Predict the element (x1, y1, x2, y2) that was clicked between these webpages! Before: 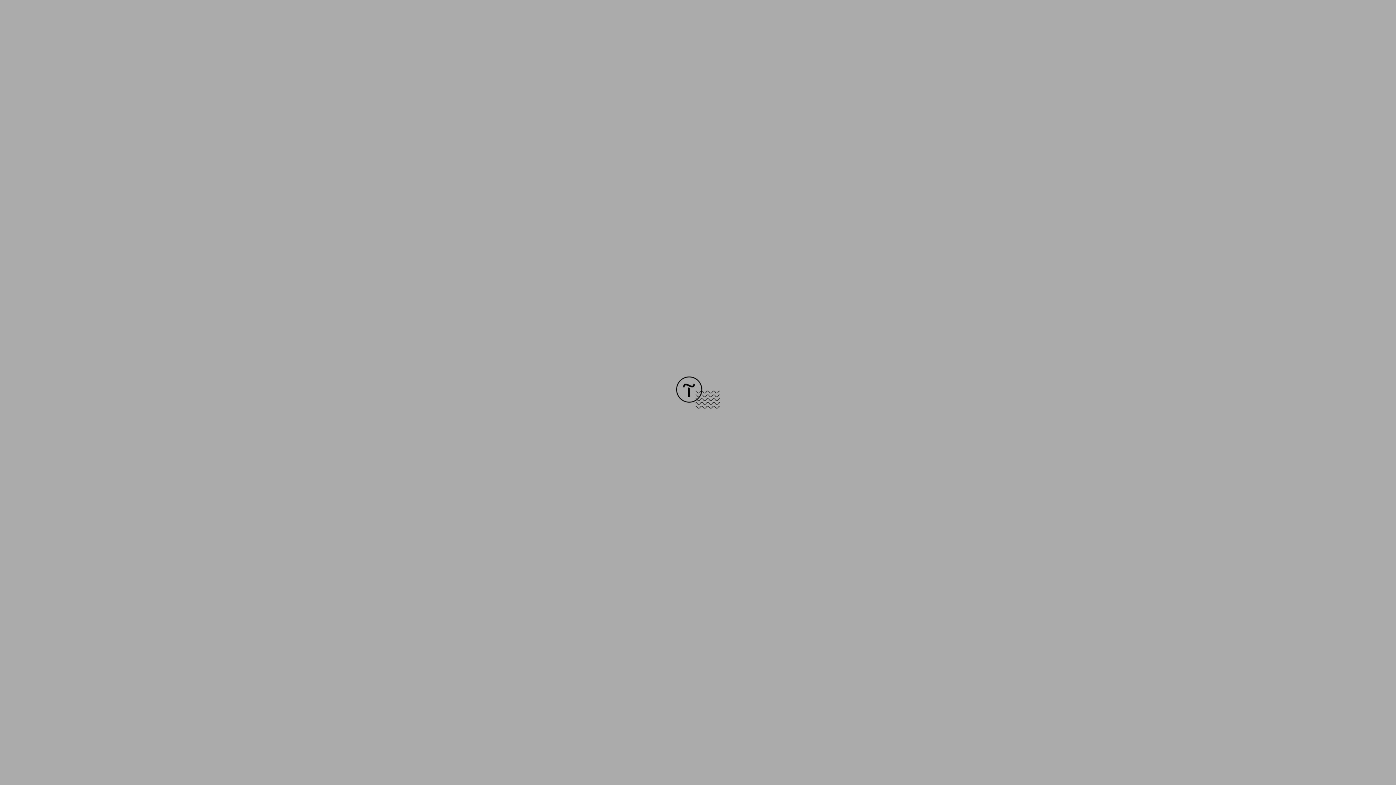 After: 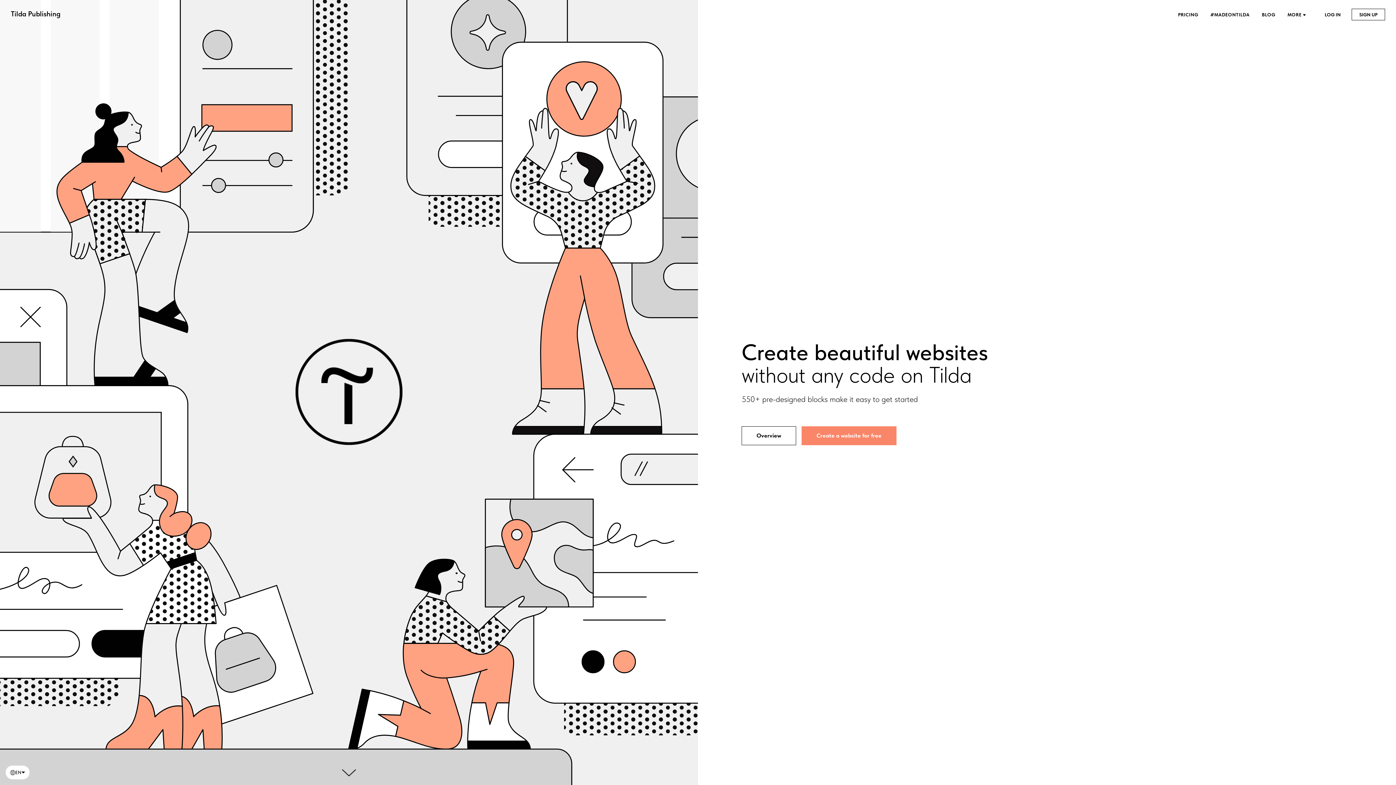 Action: bbox: (676, 403, 720, 409)